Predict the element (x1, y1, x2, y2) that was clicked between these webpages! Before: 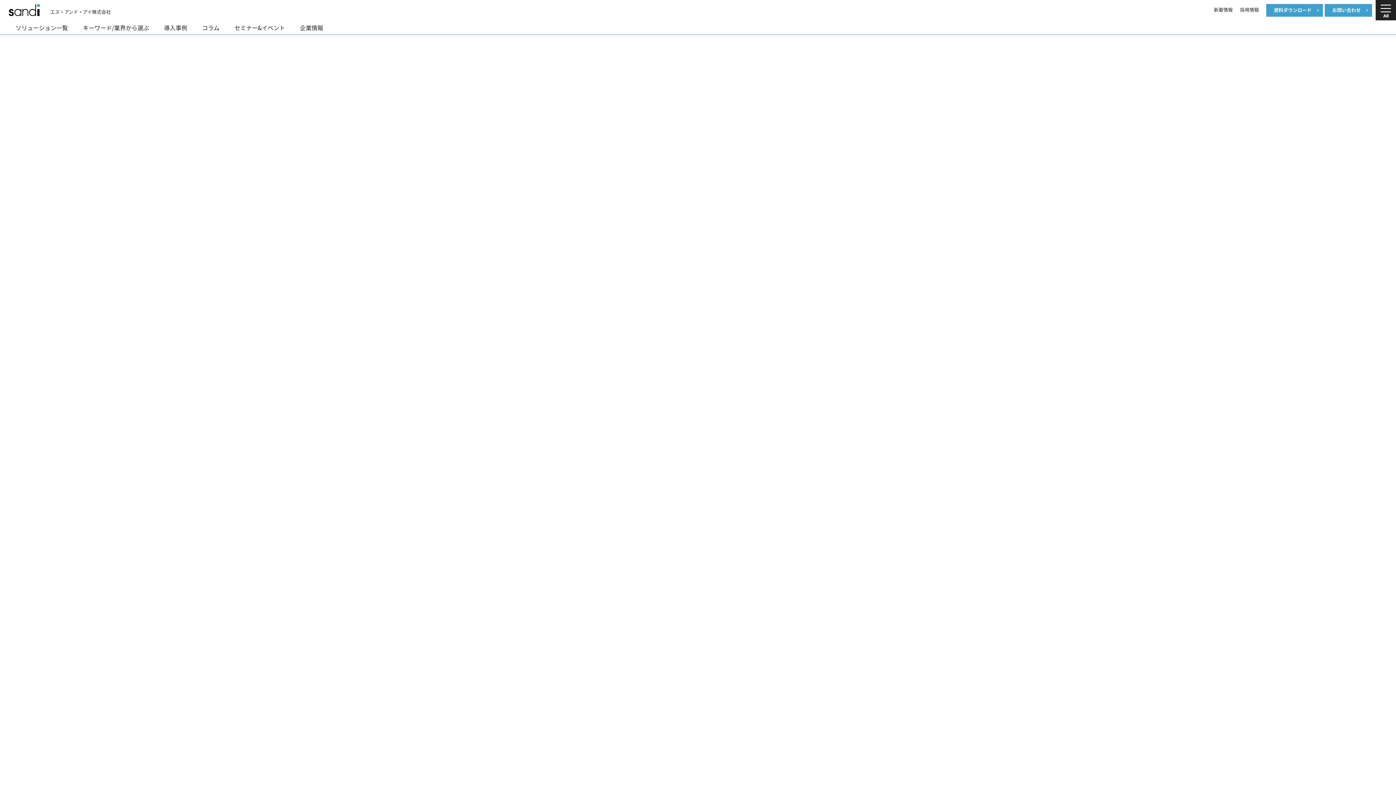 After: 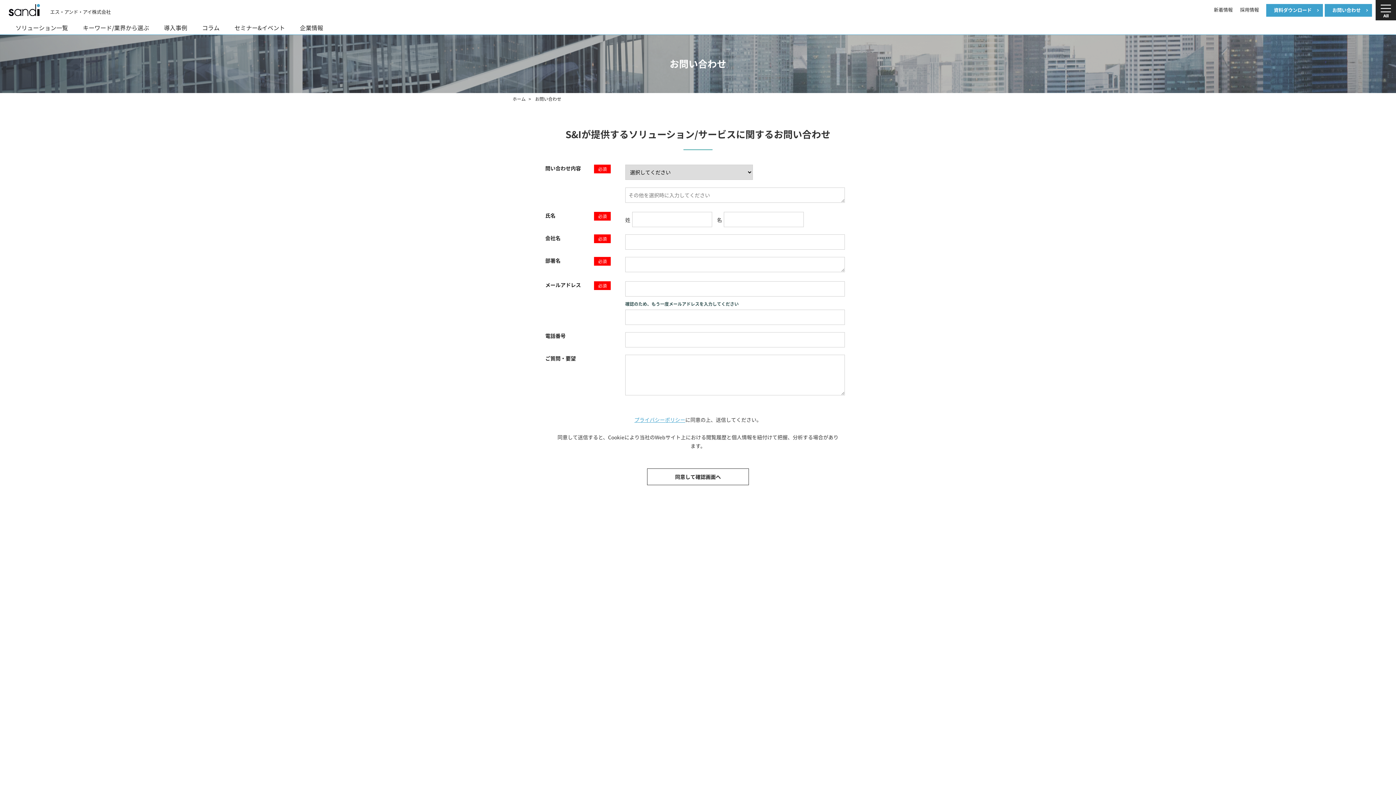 Action: bbox: (1325, 4, 1372, 16) label: お問い合わせ